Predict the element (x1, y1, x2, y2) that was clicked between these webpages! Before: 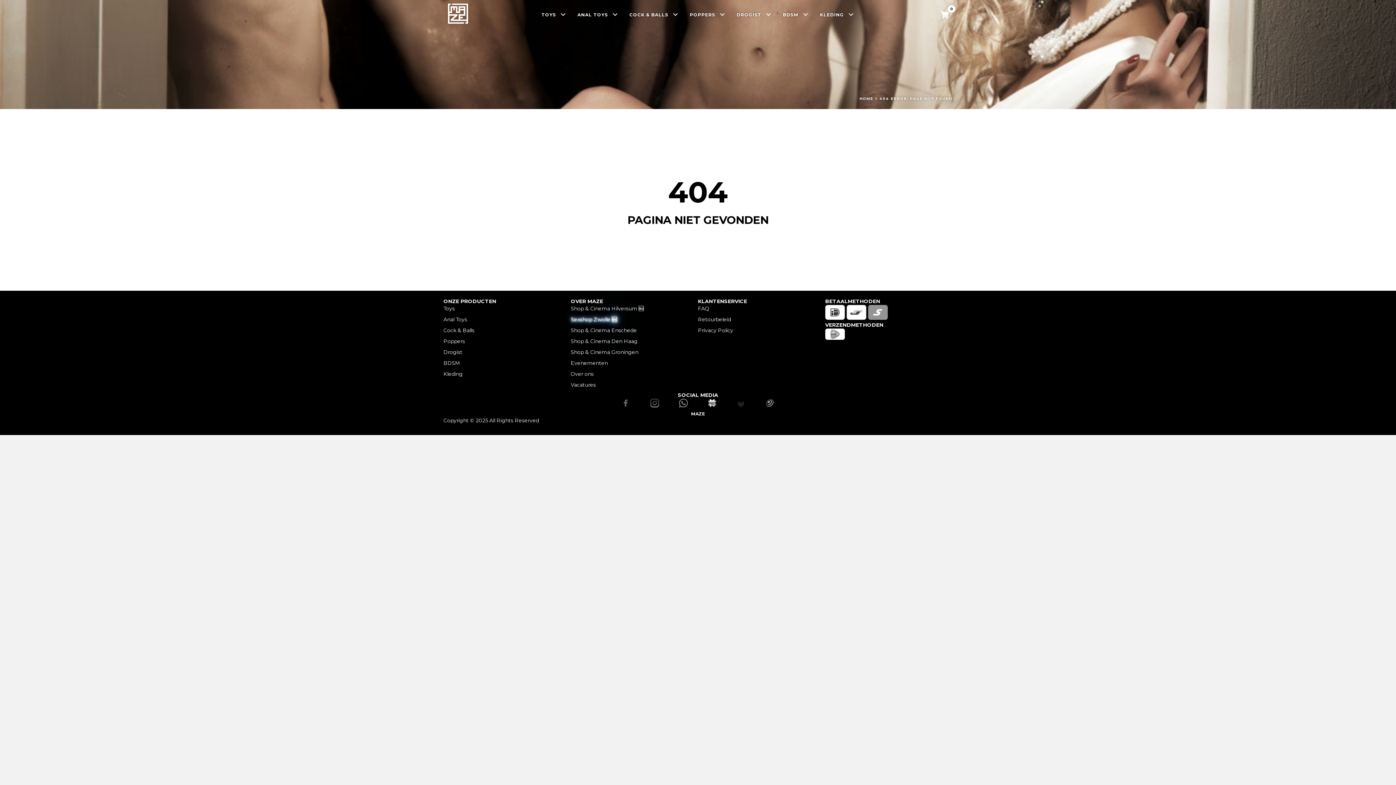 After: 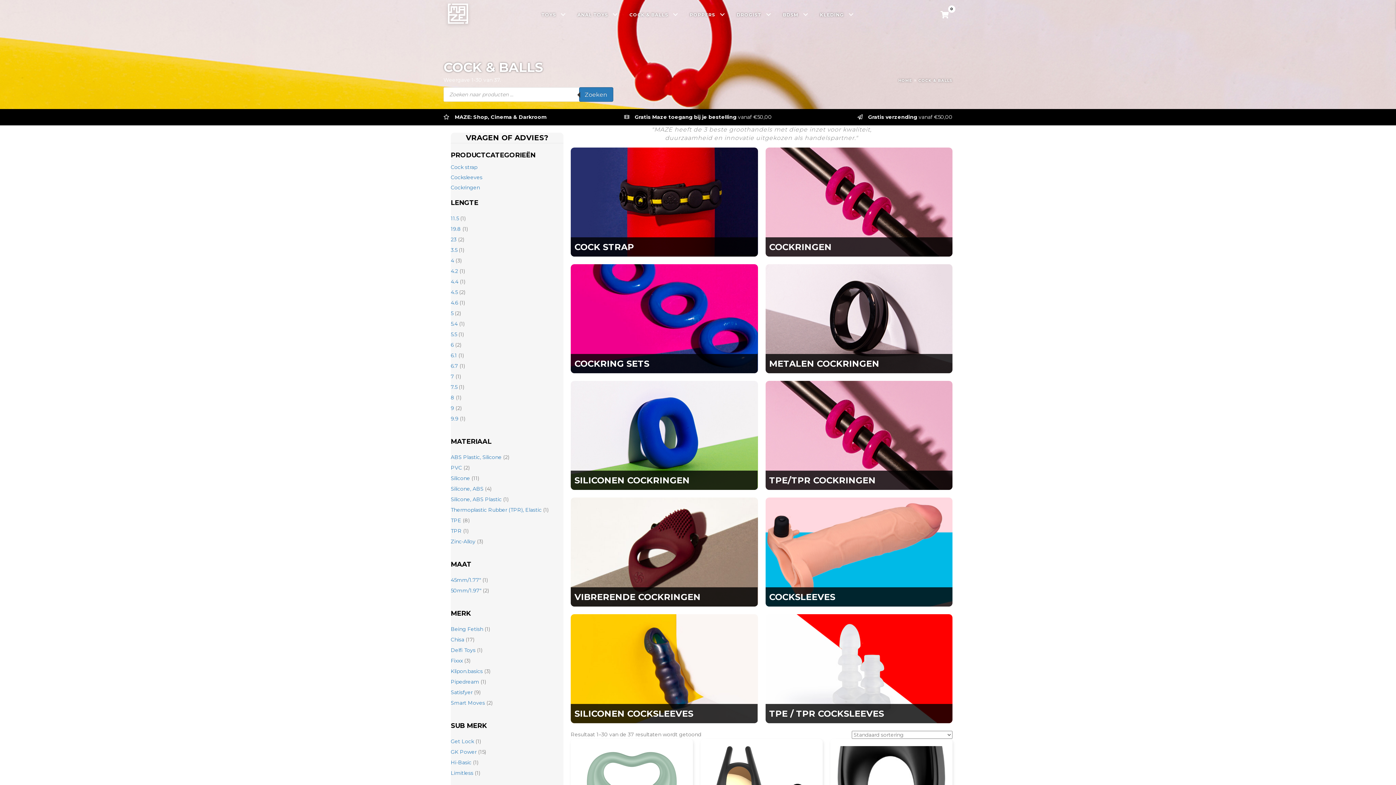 Action: label: Cock & Balls bbox: (443, 326, 570, 337)